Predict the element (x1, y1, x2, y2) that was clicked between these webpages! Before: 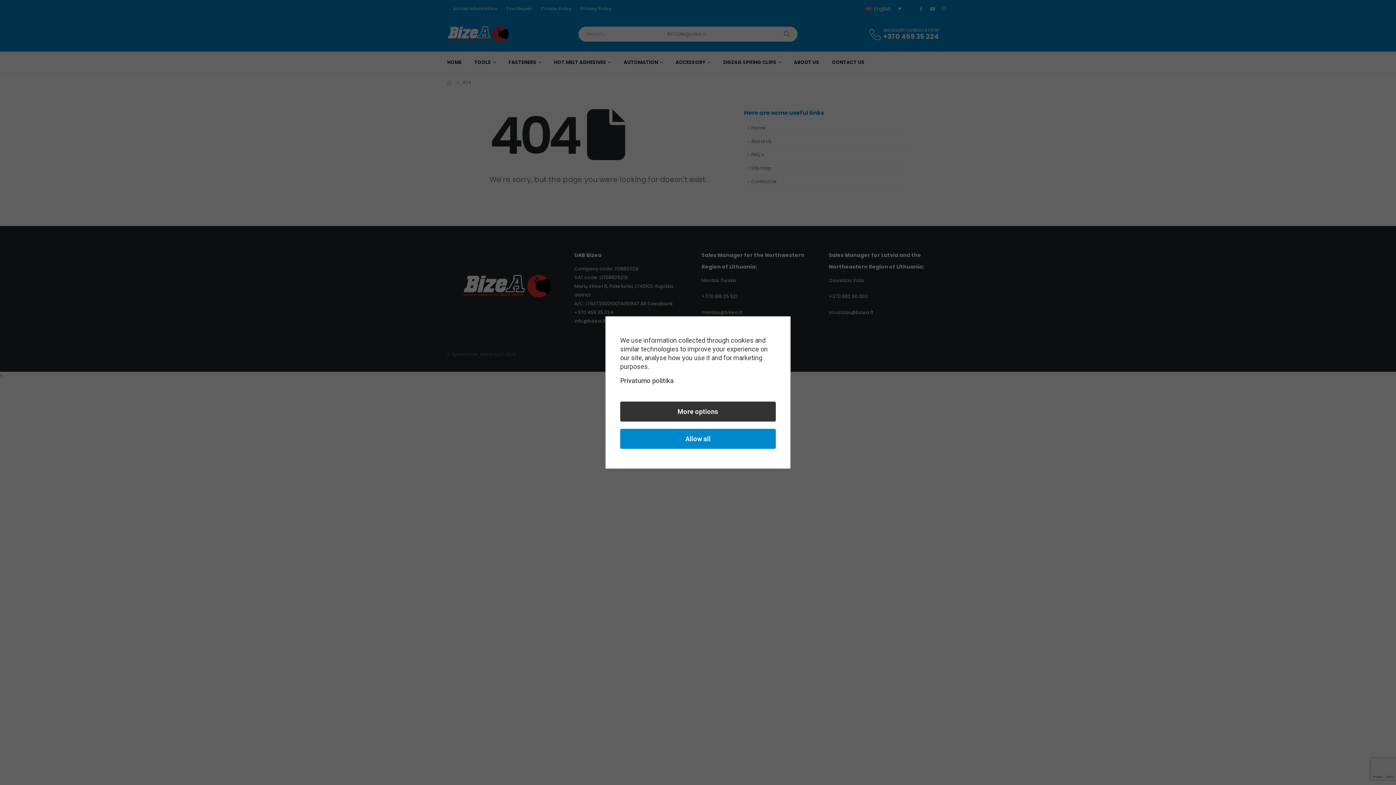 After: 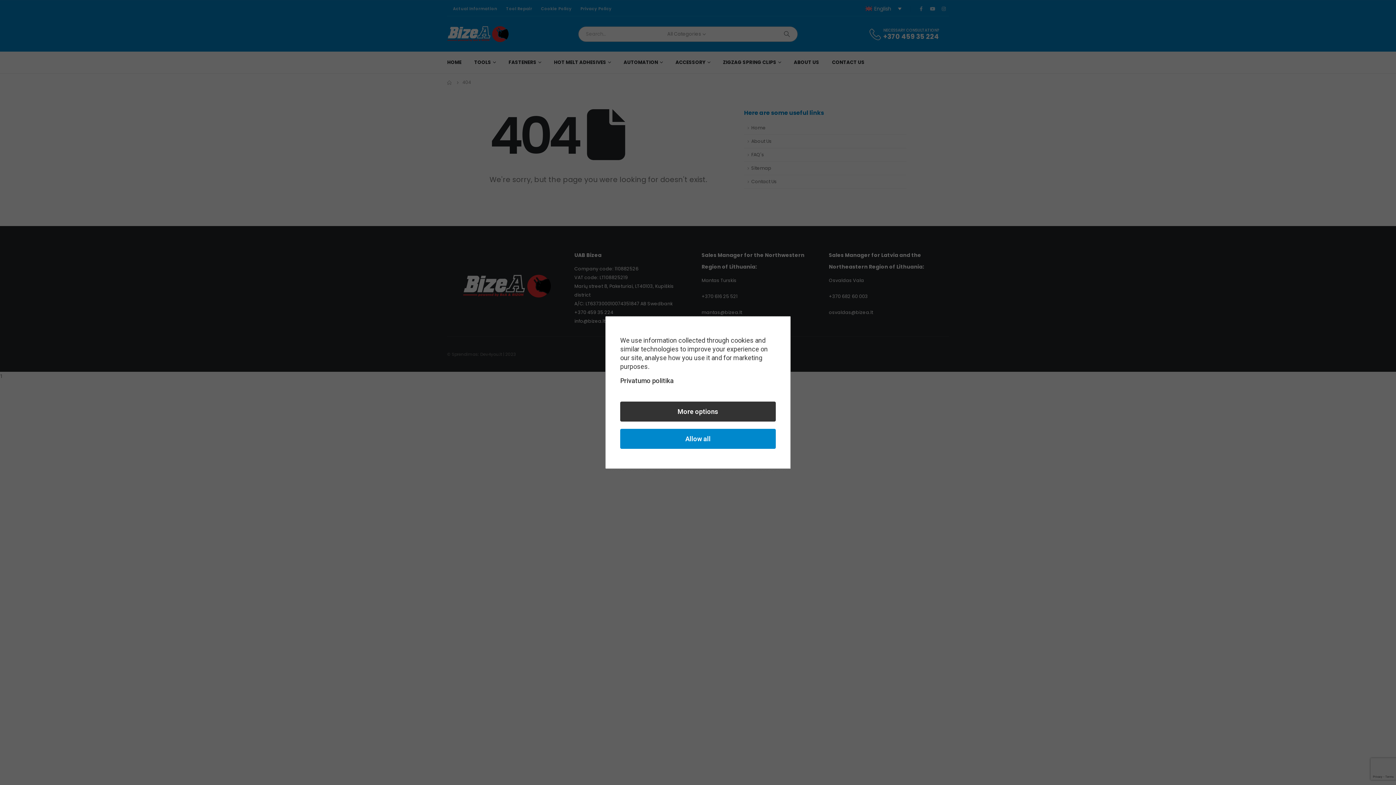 Action: label: Privatumo politika bbox: (620, 377, 673, 384)